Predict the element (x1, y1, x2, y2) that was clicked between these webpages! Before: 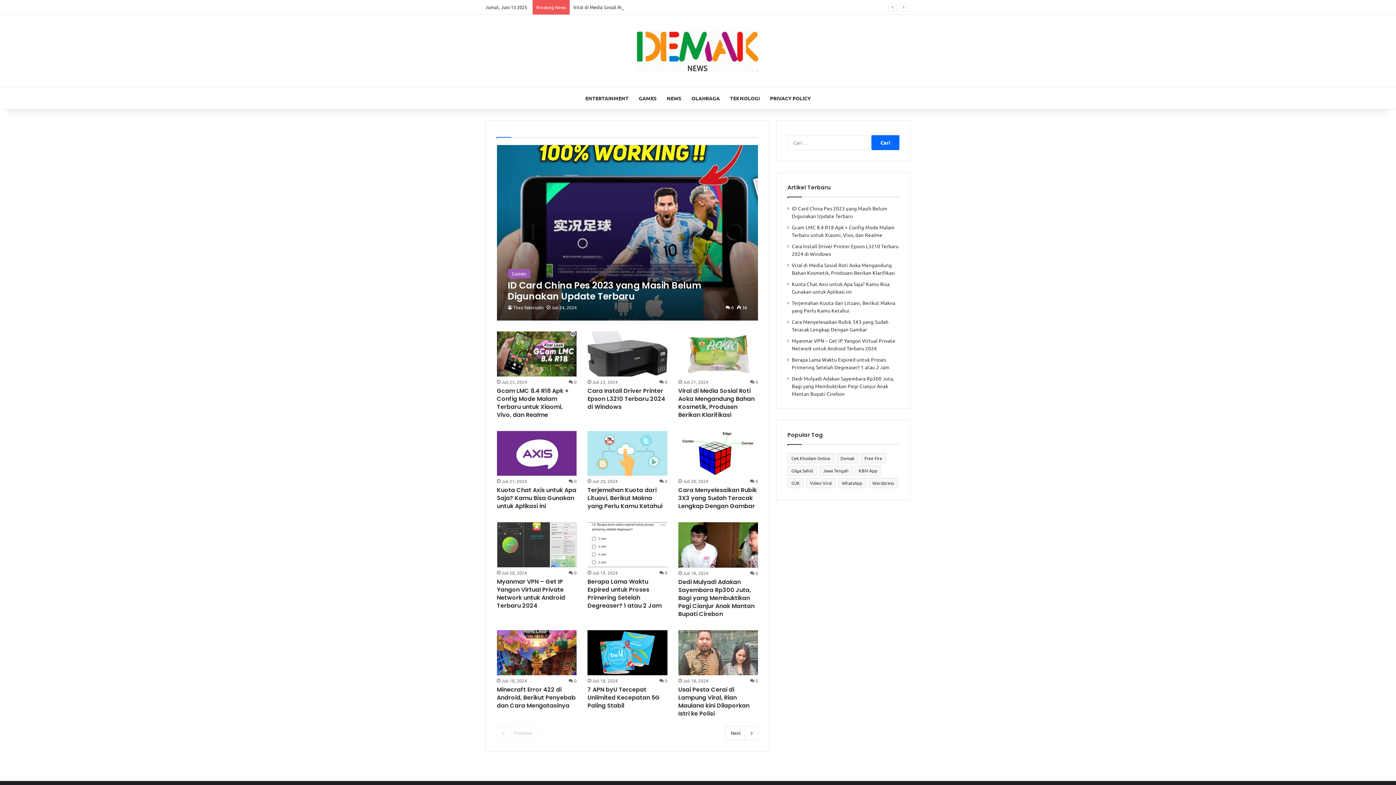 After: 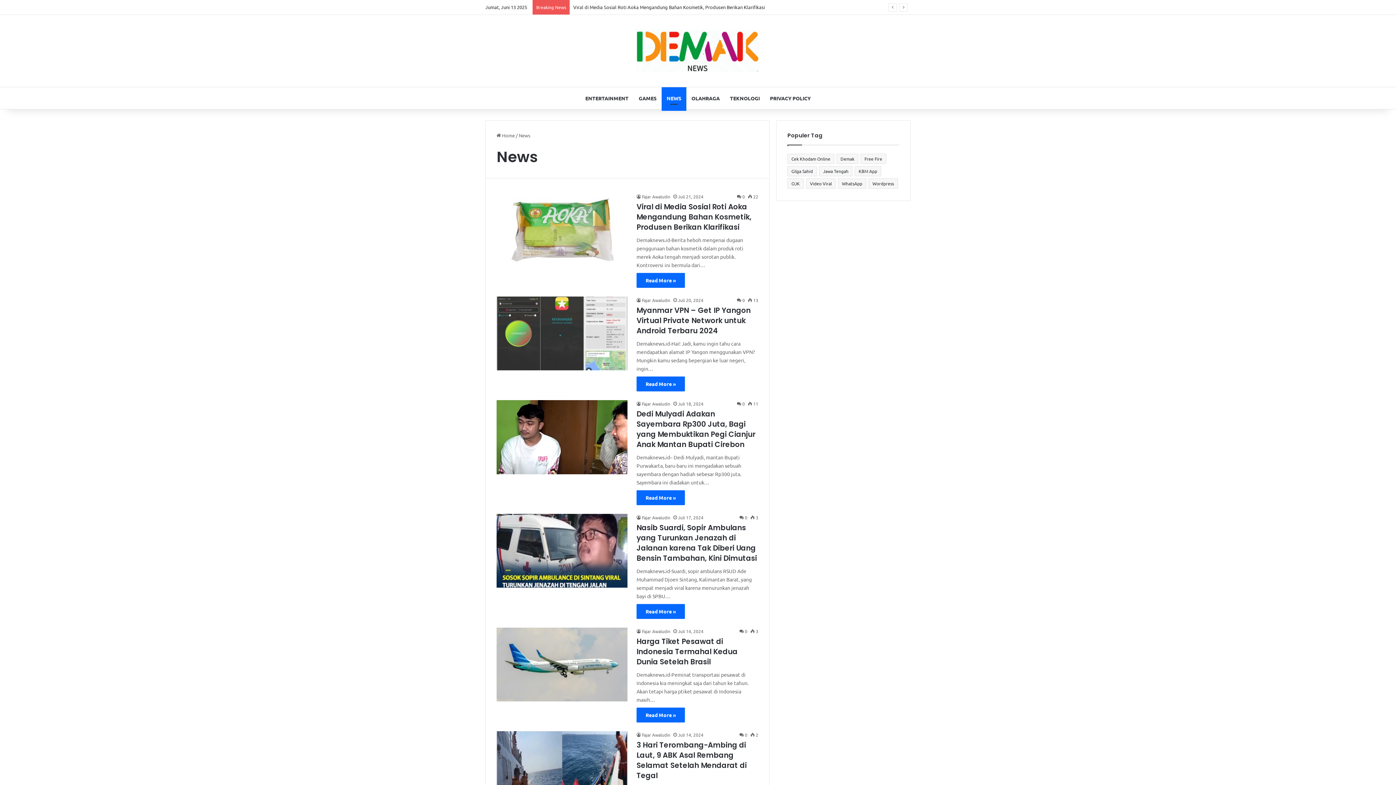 Action: bbox: (661, 87, 686, 109) label: NEWS